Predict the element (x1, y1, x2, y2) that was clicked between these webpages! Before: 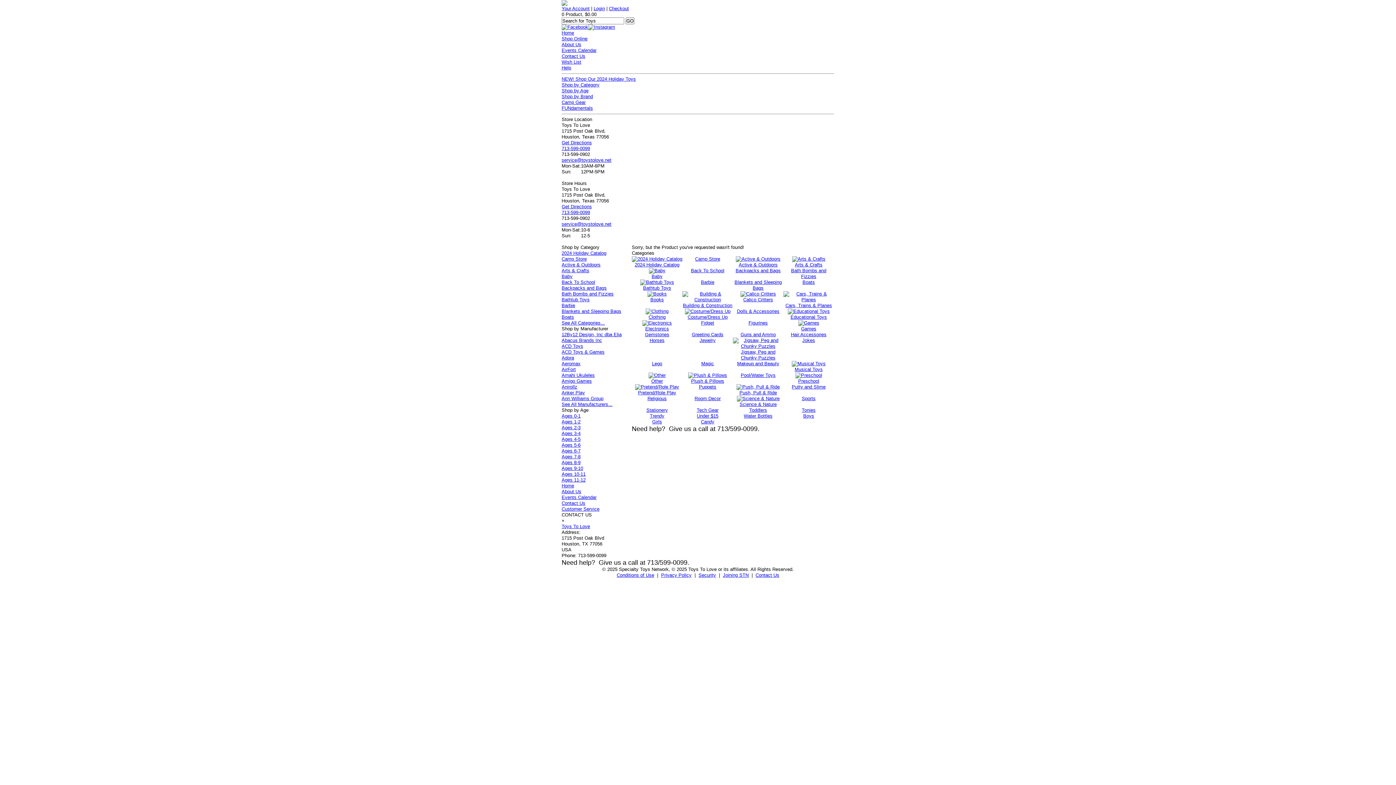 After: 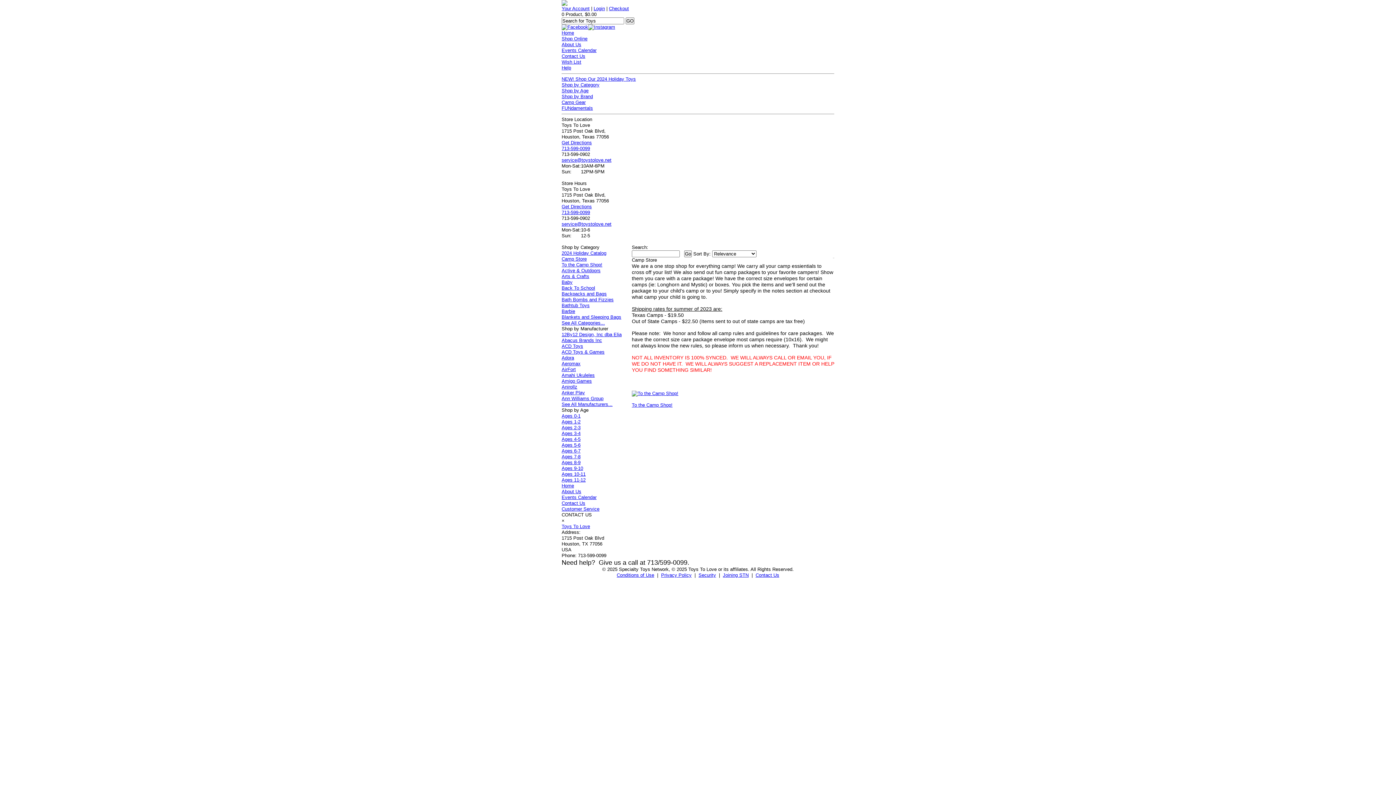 Action: label: Camp Store bbox: (561, 256, 586, 261)